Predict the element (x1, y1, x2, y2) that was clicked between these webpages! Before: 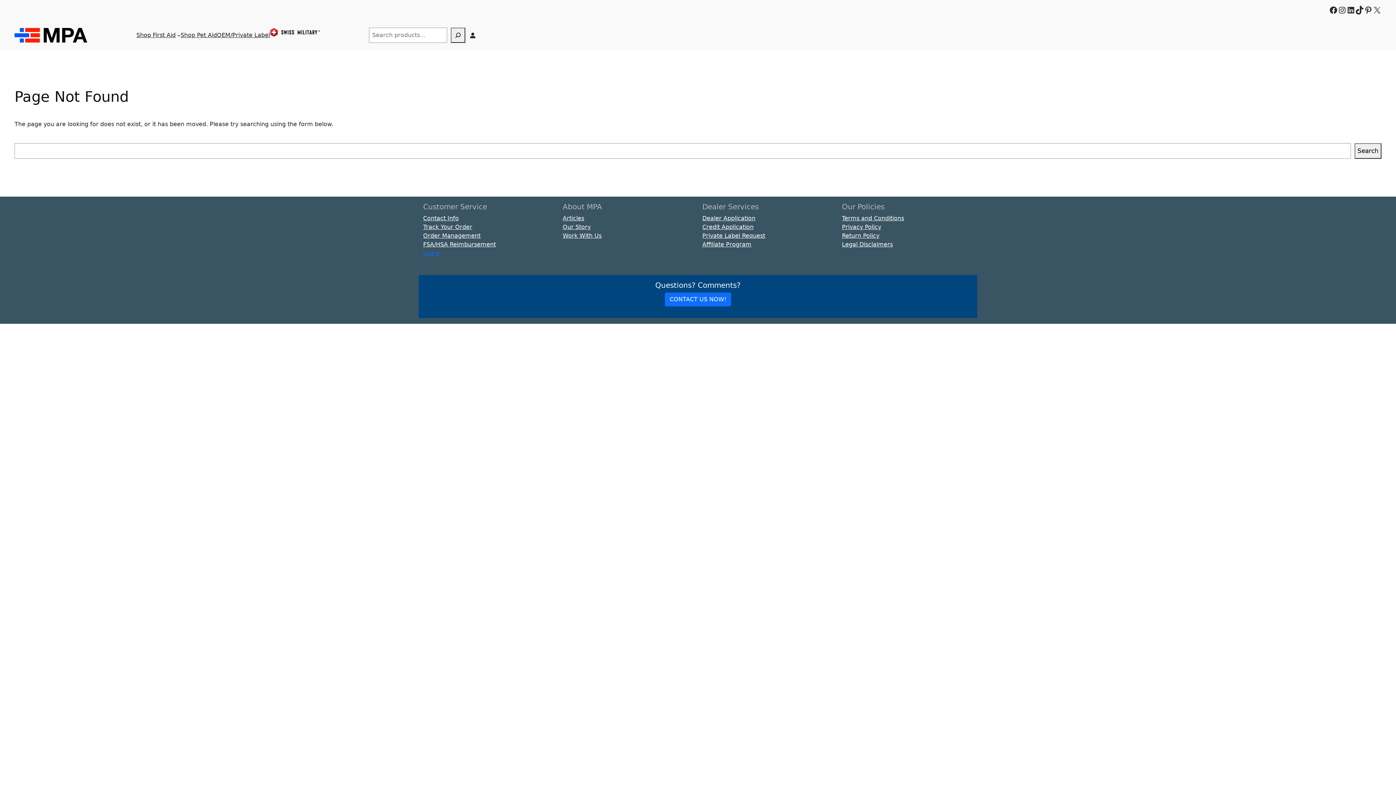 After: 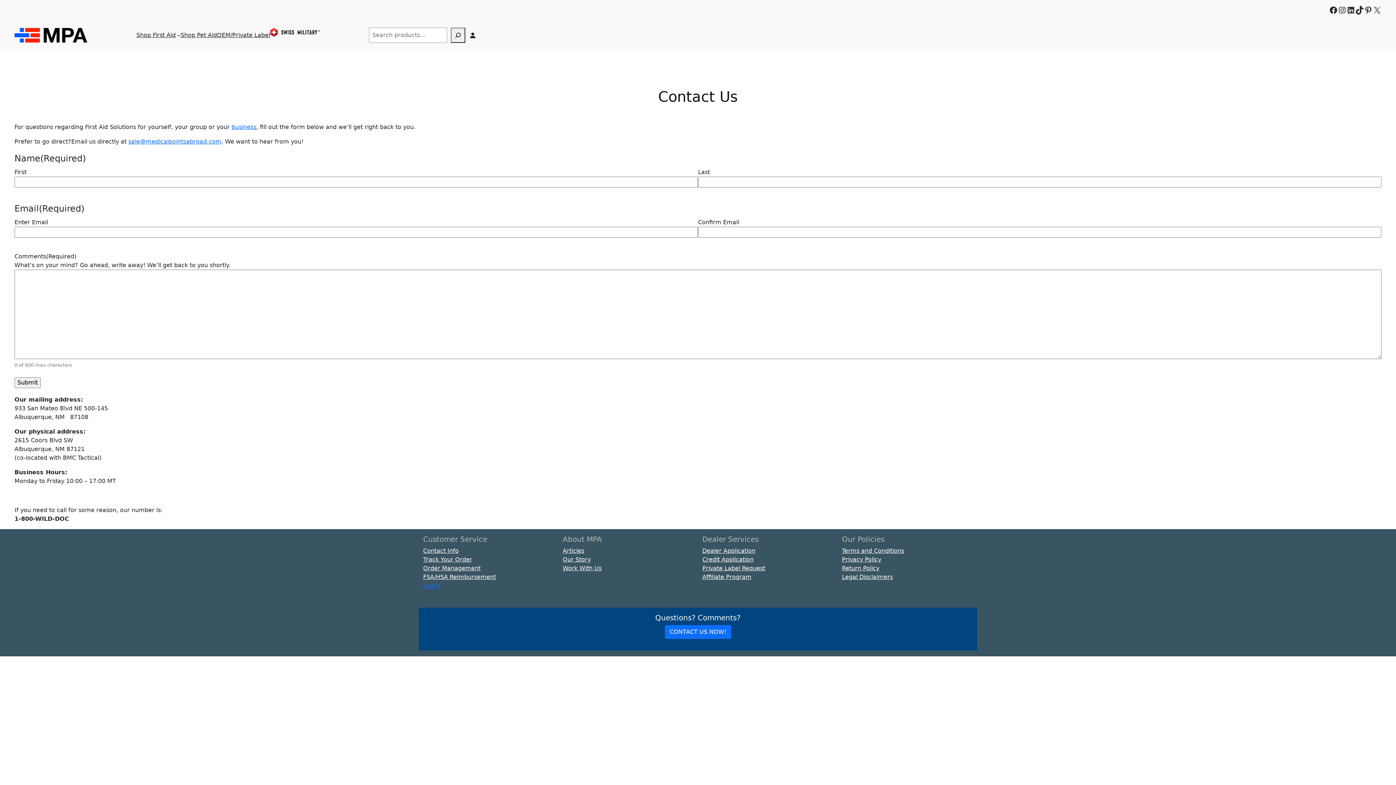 Action: bbox: (665, 292, 731, 306) label: CONTACT US NOW!